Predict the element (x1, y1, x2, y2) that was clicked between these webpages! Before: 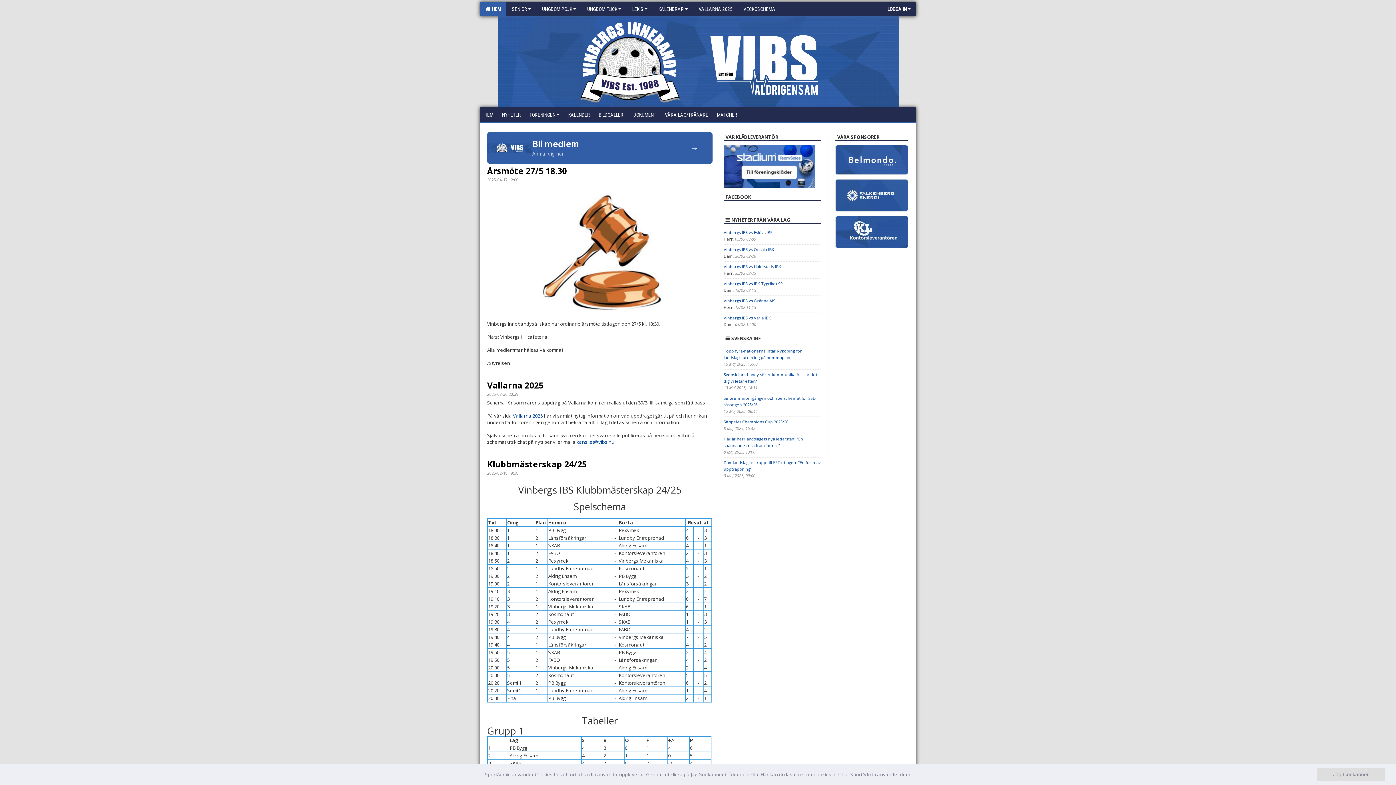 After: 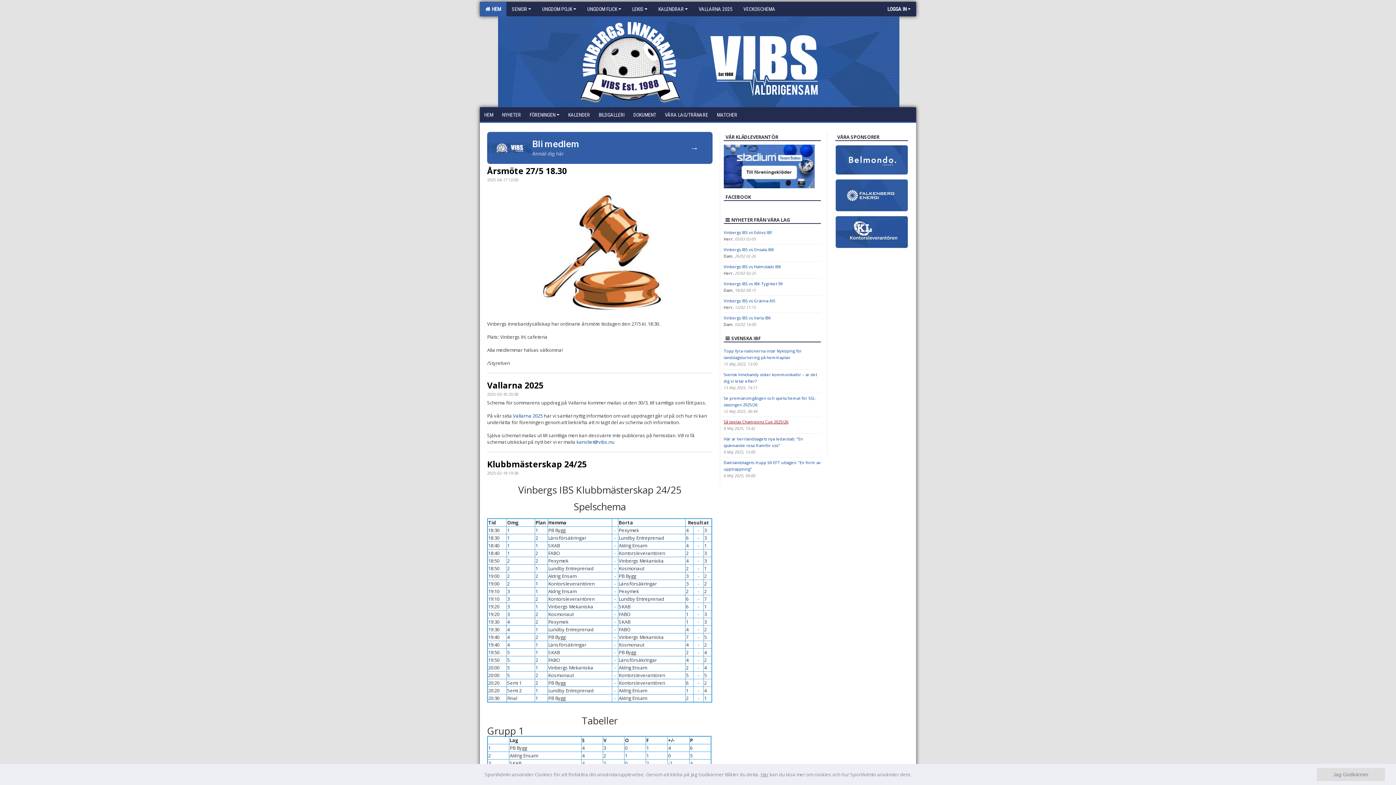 Action: label: Så spelas Champions Cup 2025/26 bbox: (723, 419, 788, 424)